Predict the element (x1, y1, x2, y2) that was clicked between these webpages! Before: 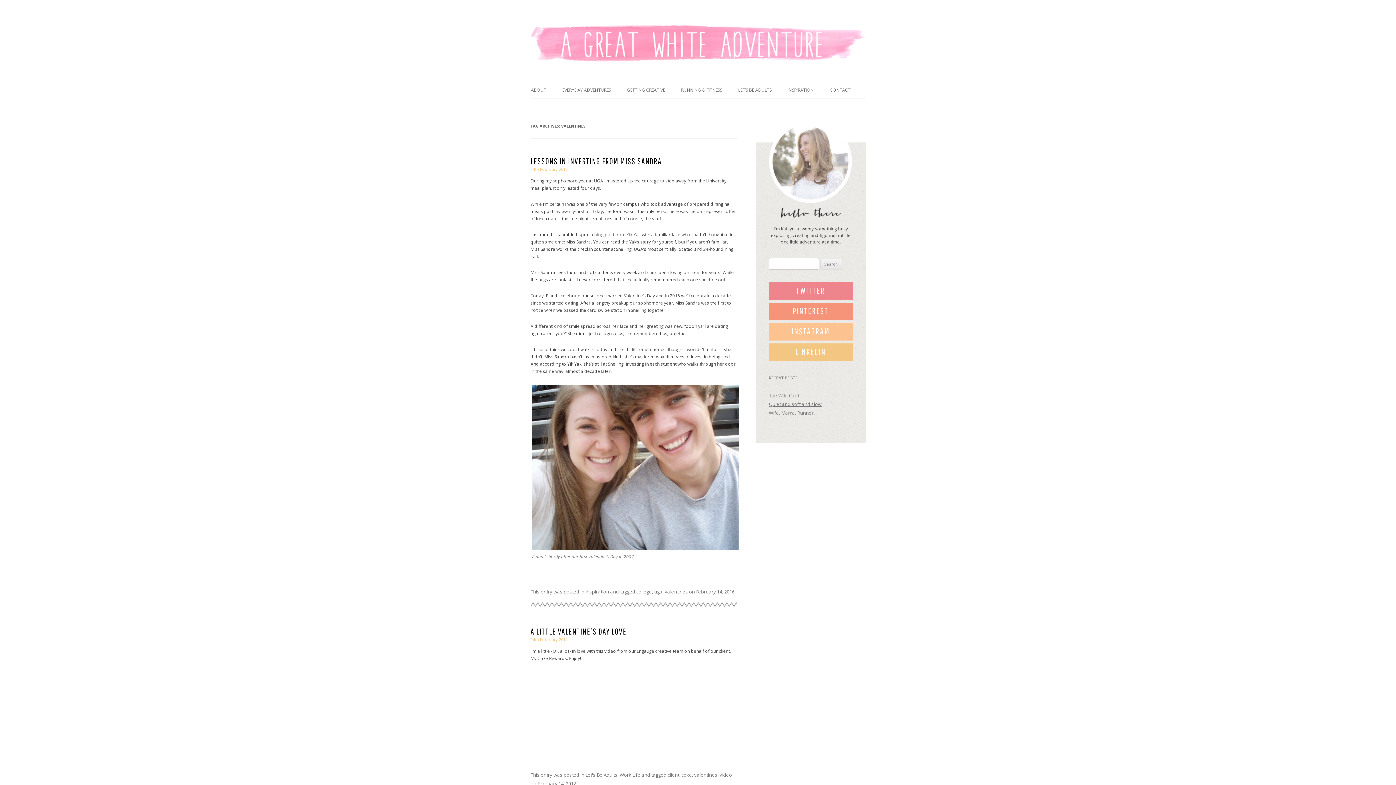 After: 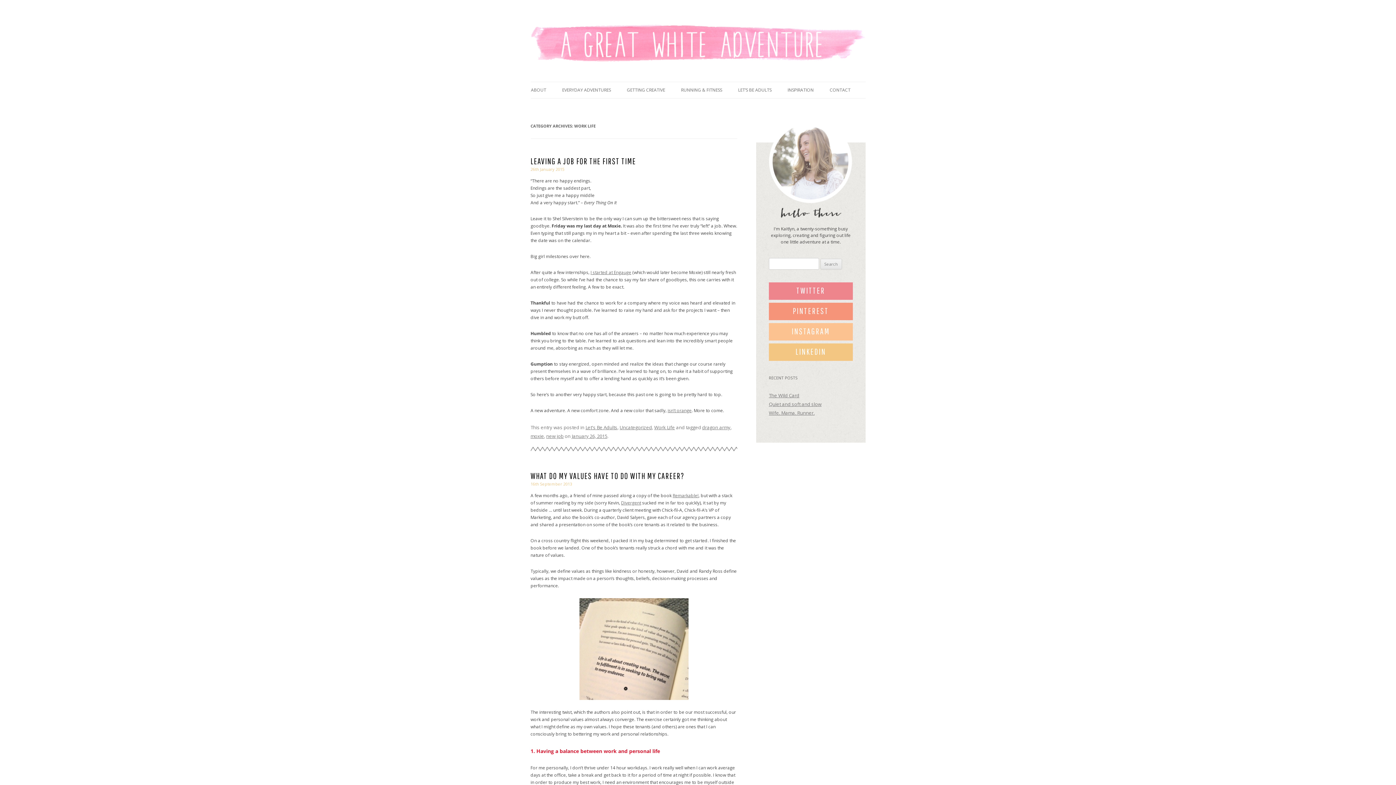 Action: bbox: (619, 772, 640, 778) label: Work Life